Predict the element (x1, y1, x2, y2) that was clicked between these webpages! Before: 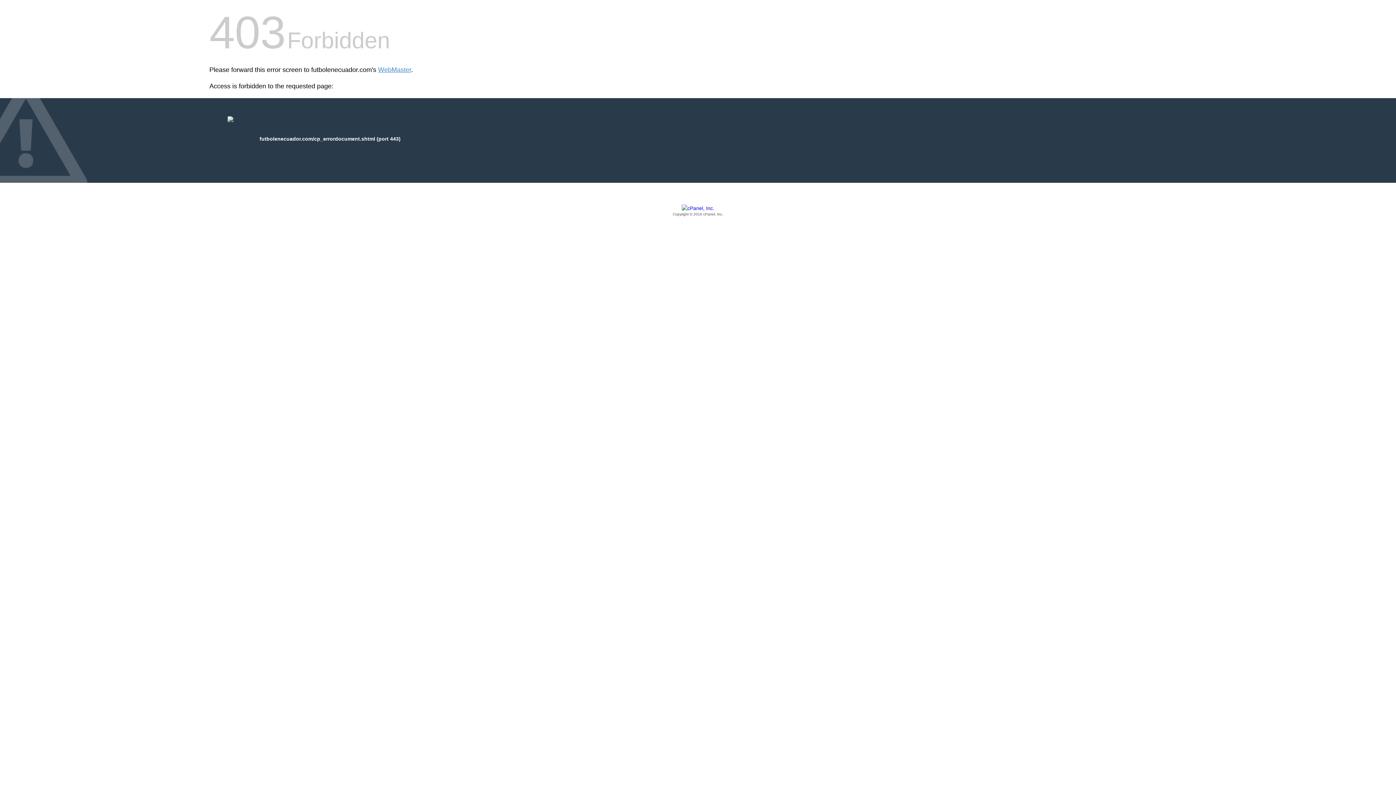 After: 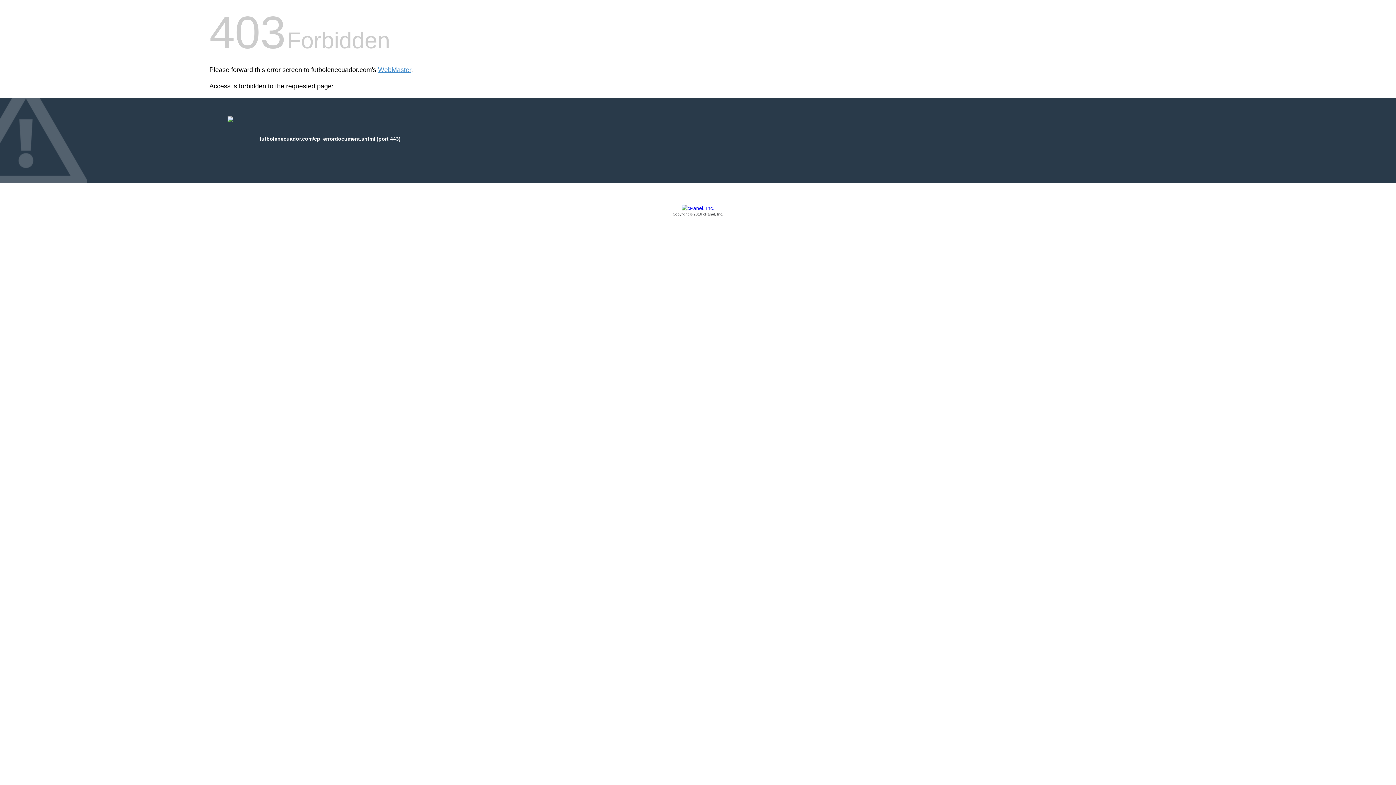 Action: label: Copyright © 2016 cPanel, Inc. bbox: (209, 205, 1186, 217)